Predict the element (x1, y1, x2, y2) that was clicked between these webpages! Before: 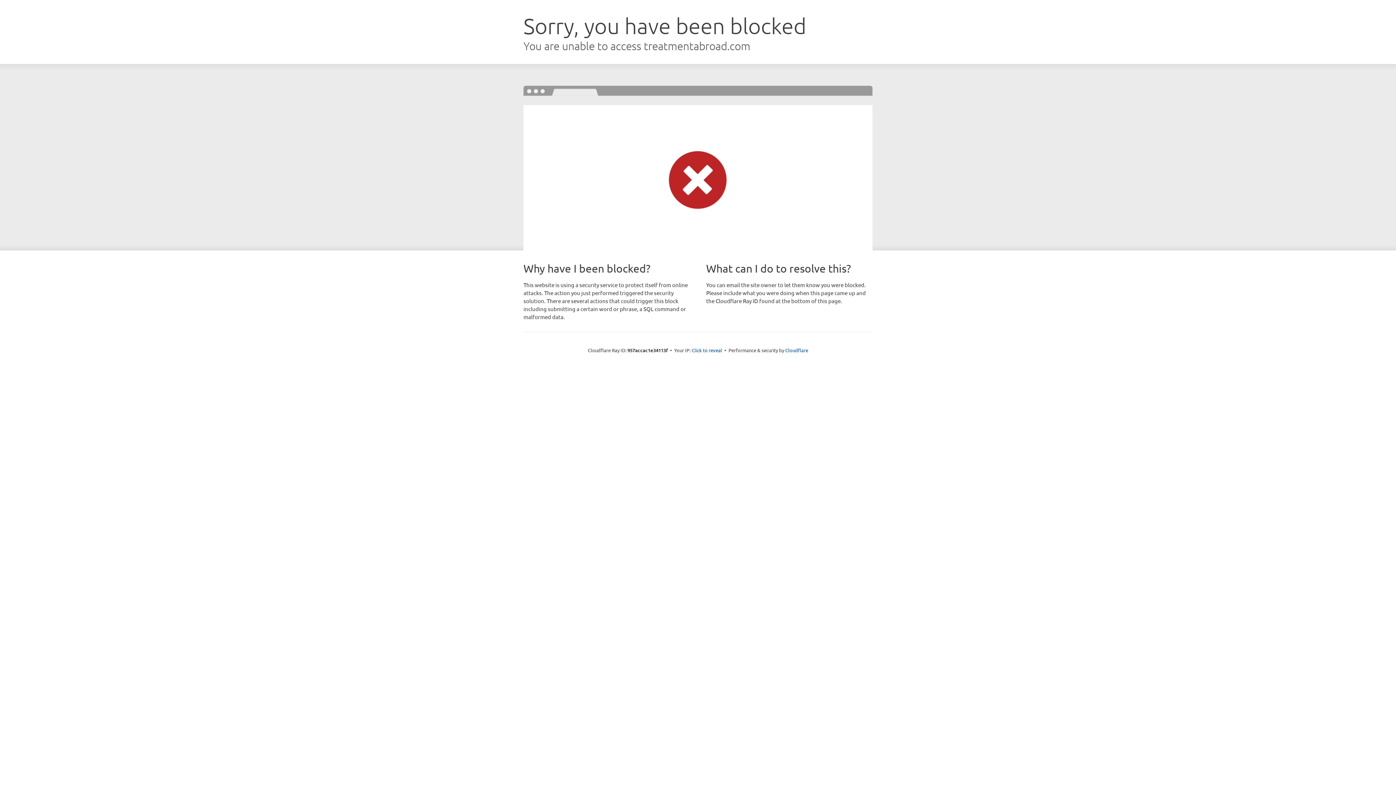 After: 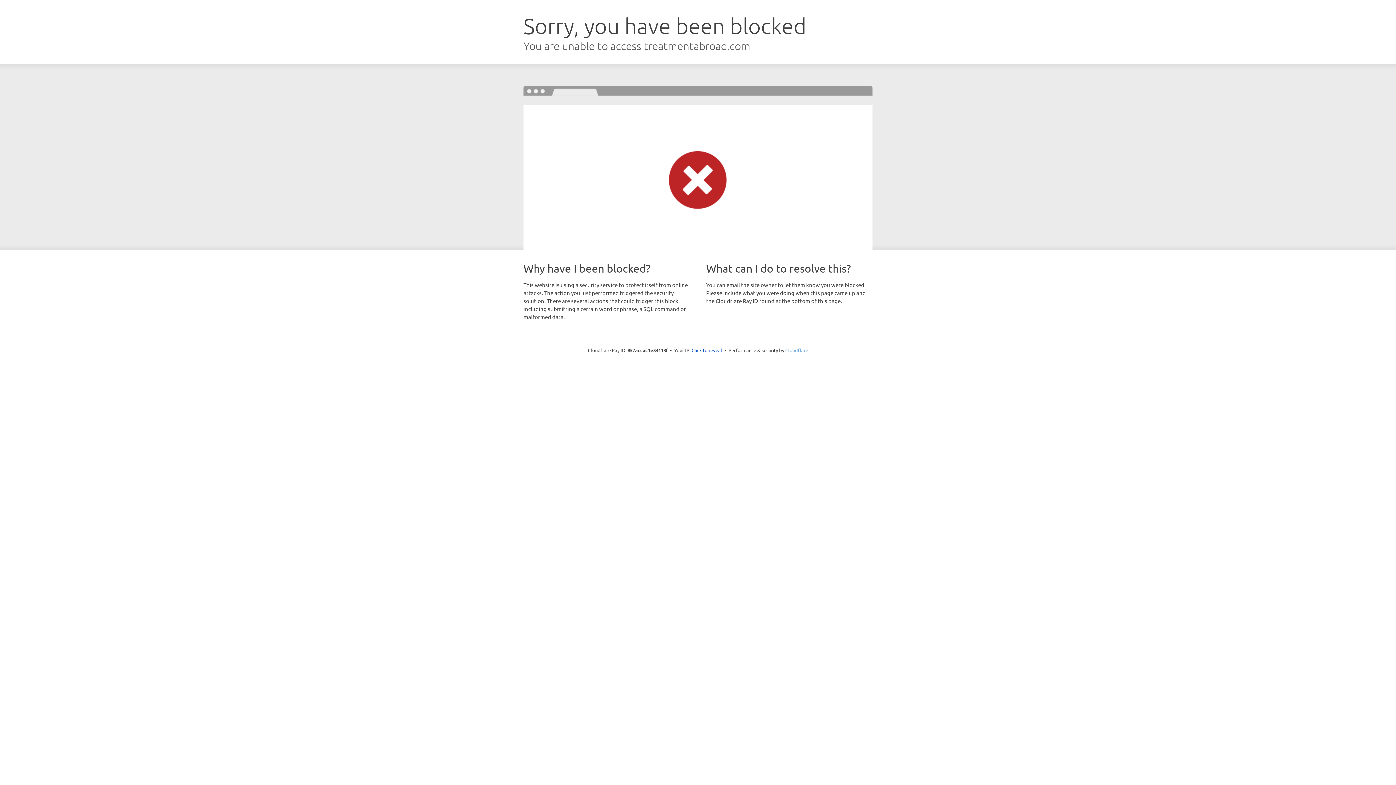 Action: bbox: (785, 347, 808, 353) label: Cloudflare